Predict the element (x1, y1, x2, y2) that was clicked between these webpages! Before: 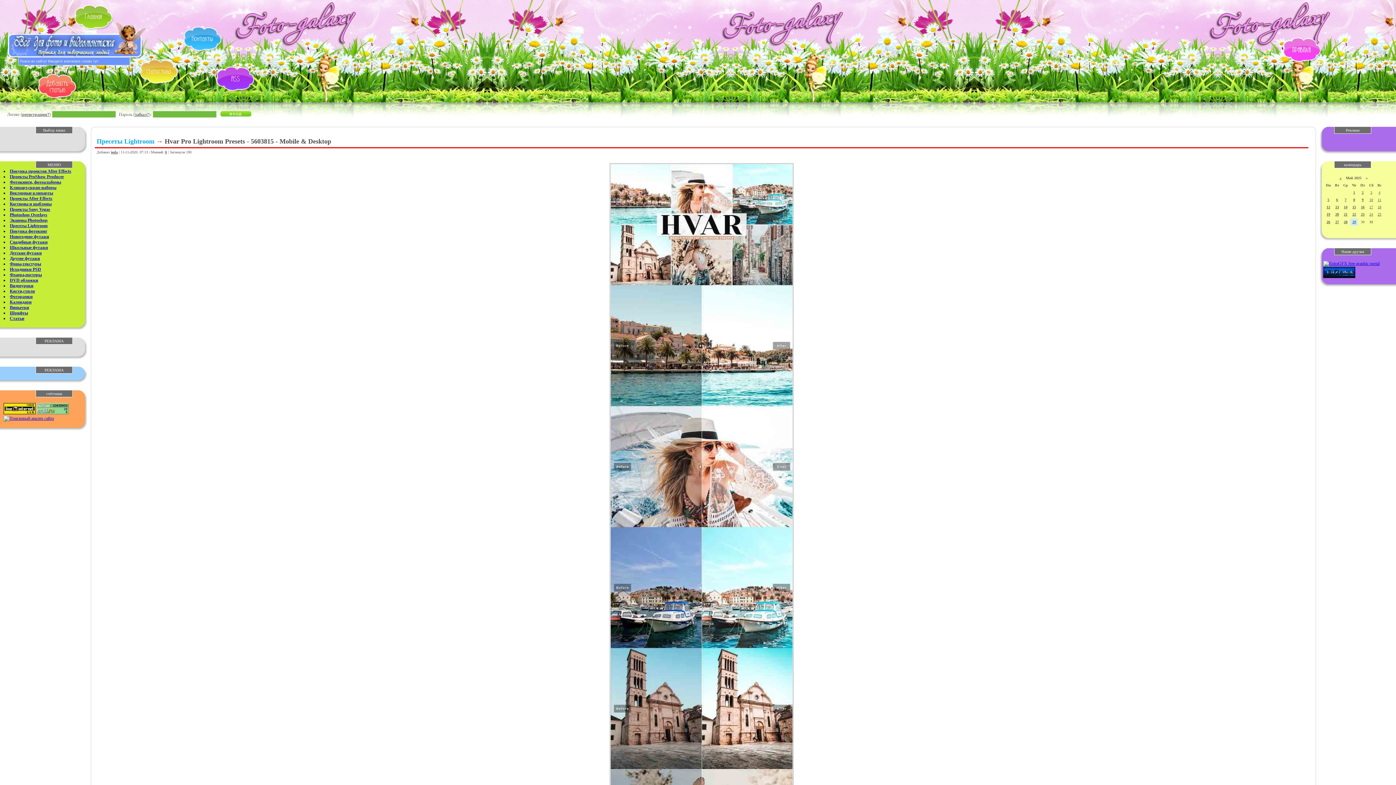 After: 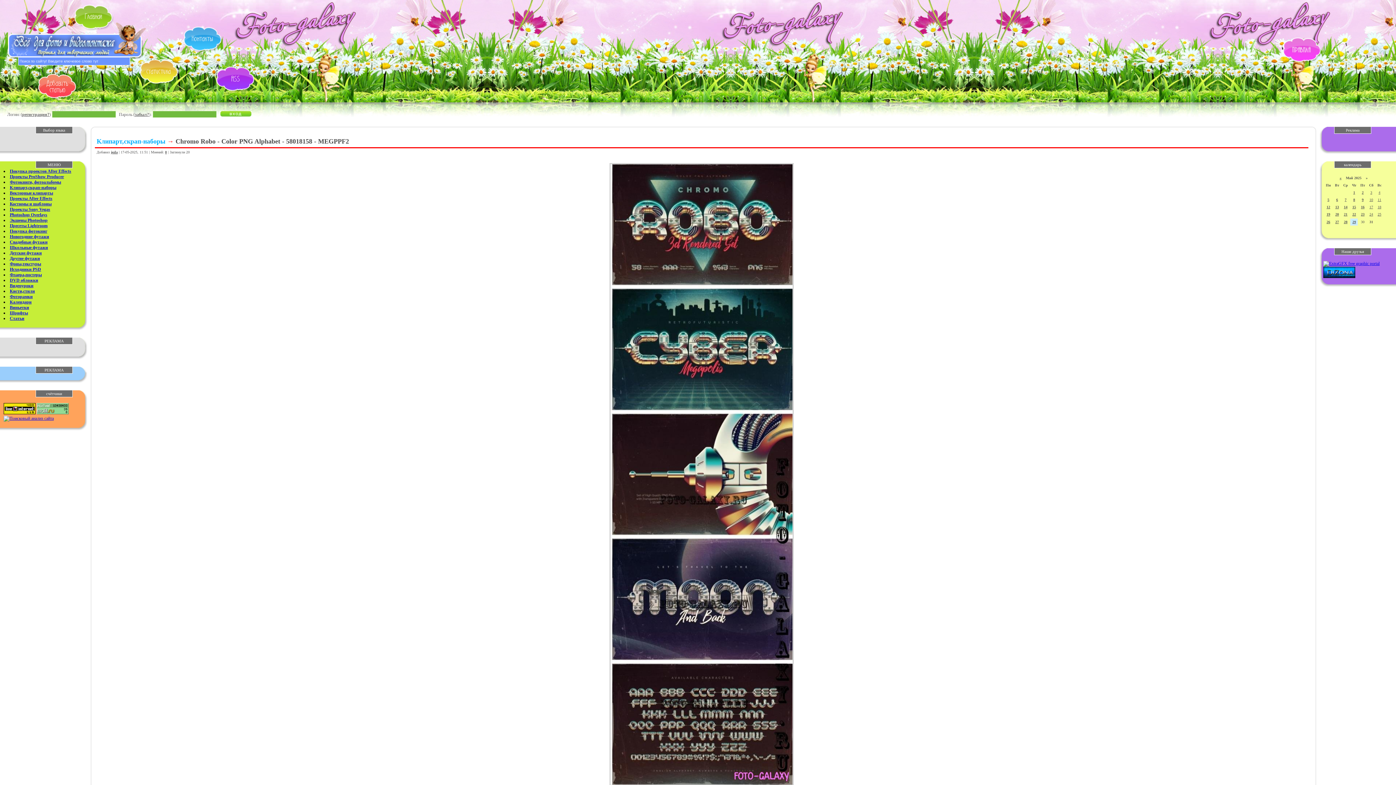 Action: label: Клипарт,скрап-наборы bbox: (9, 185, 56, 190)